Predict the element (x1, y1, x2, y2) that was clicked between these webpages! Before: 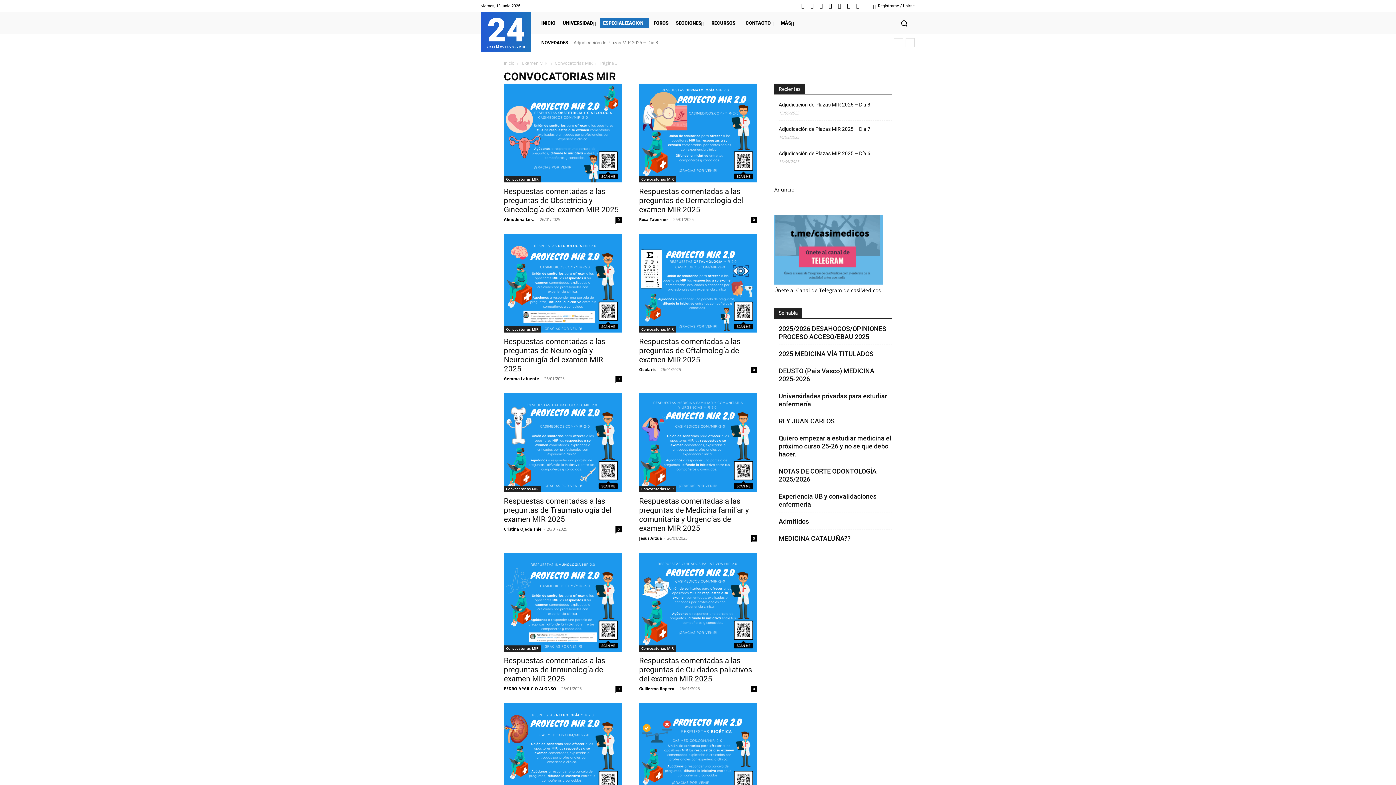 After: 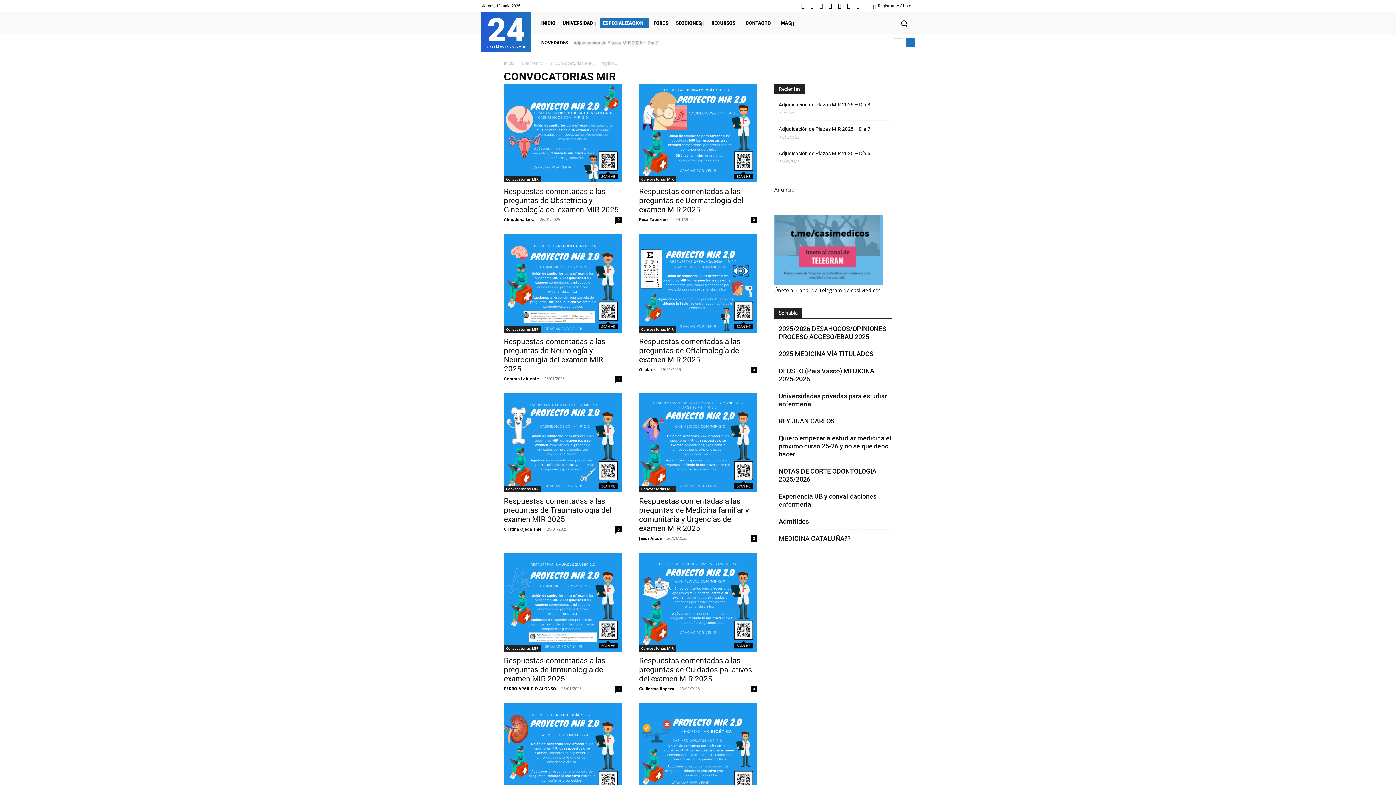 Action: label: next bbox: (905, 38, 914, 47)